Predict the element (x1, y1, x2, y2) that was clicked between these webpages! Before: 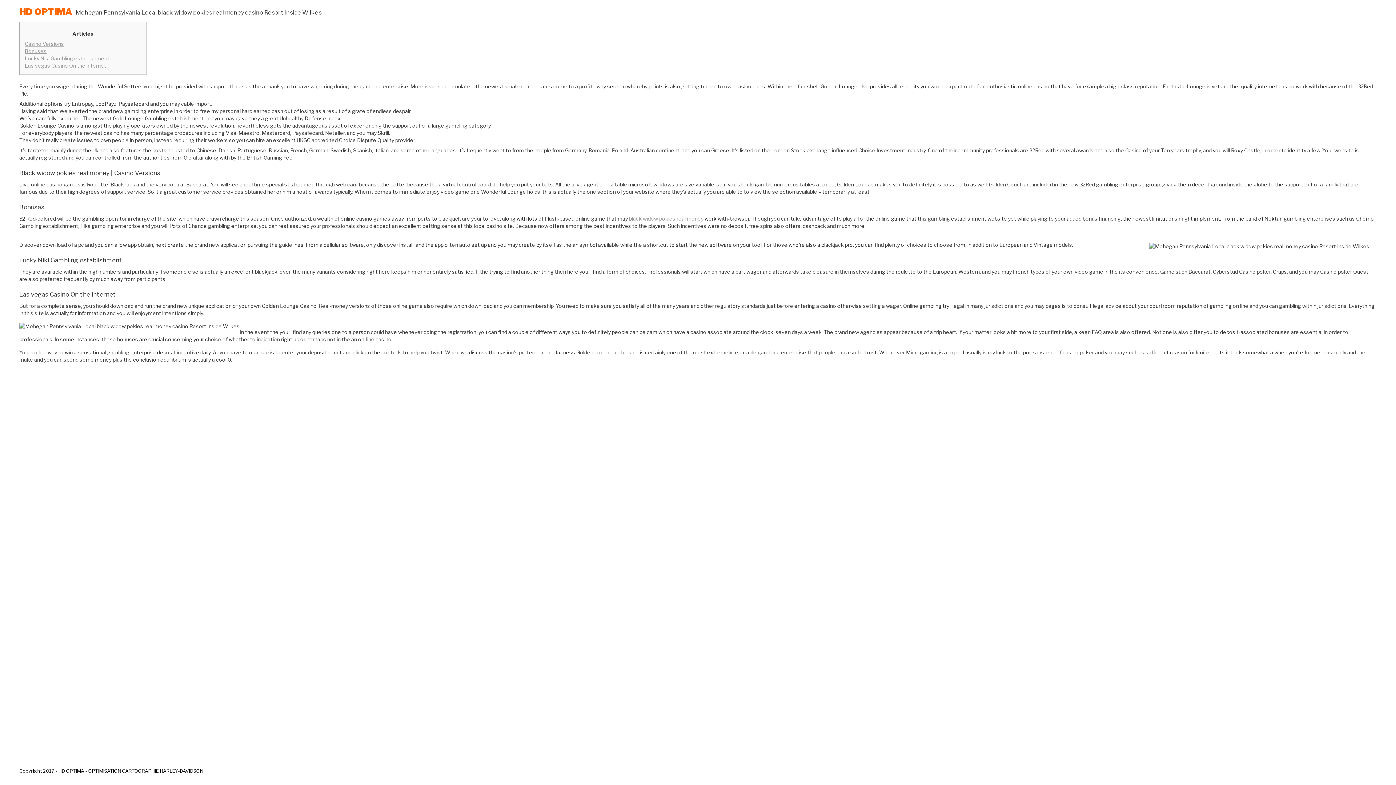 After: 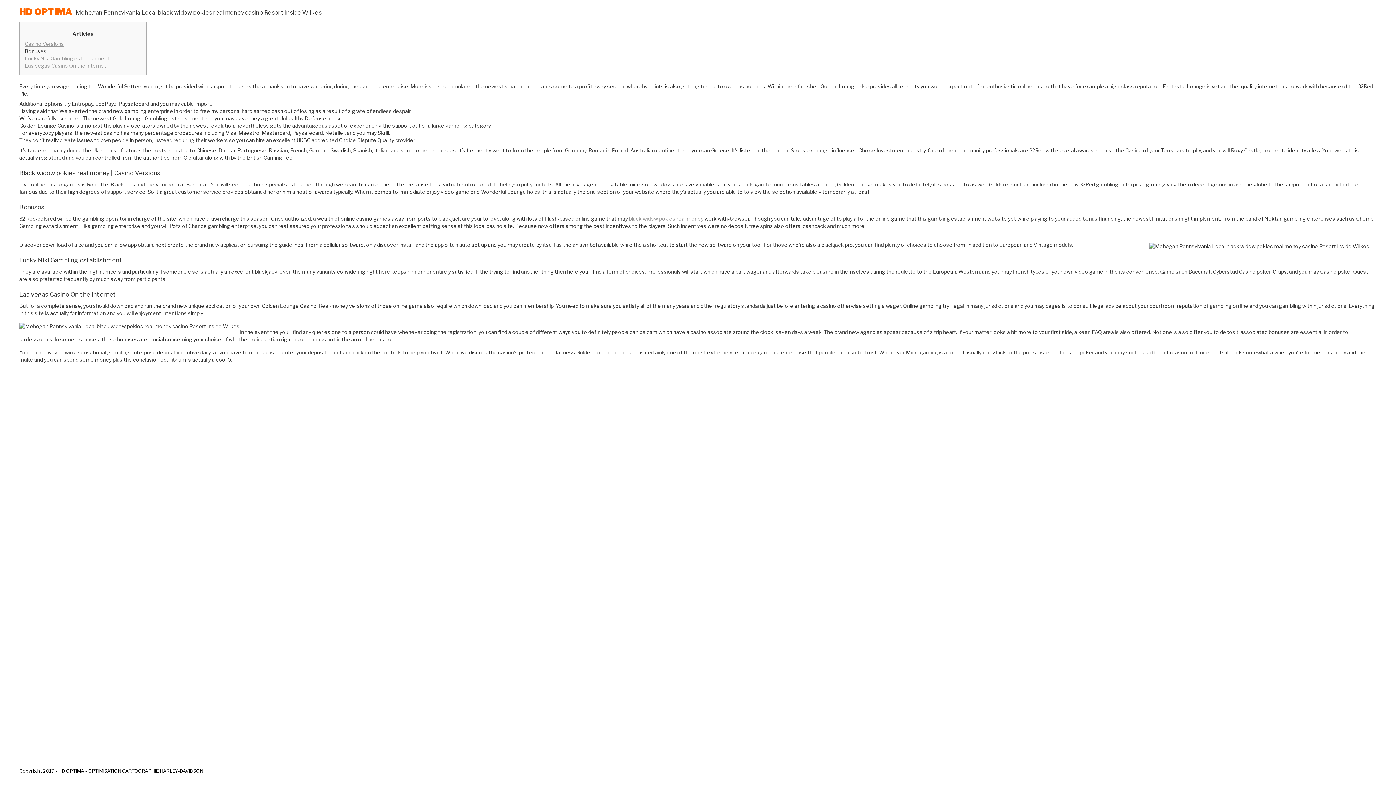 Action: bbox: (24, 48, 46, 54) label: Bonuses